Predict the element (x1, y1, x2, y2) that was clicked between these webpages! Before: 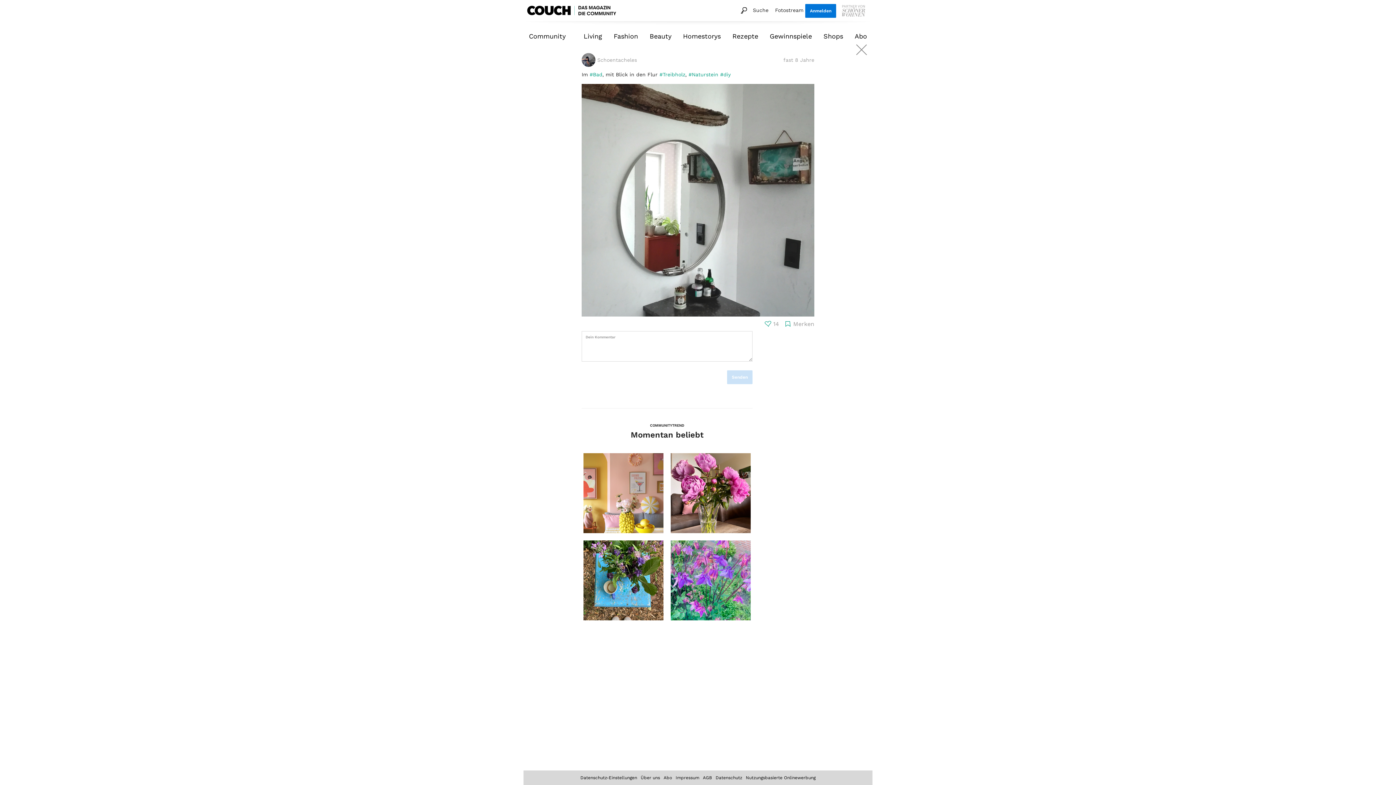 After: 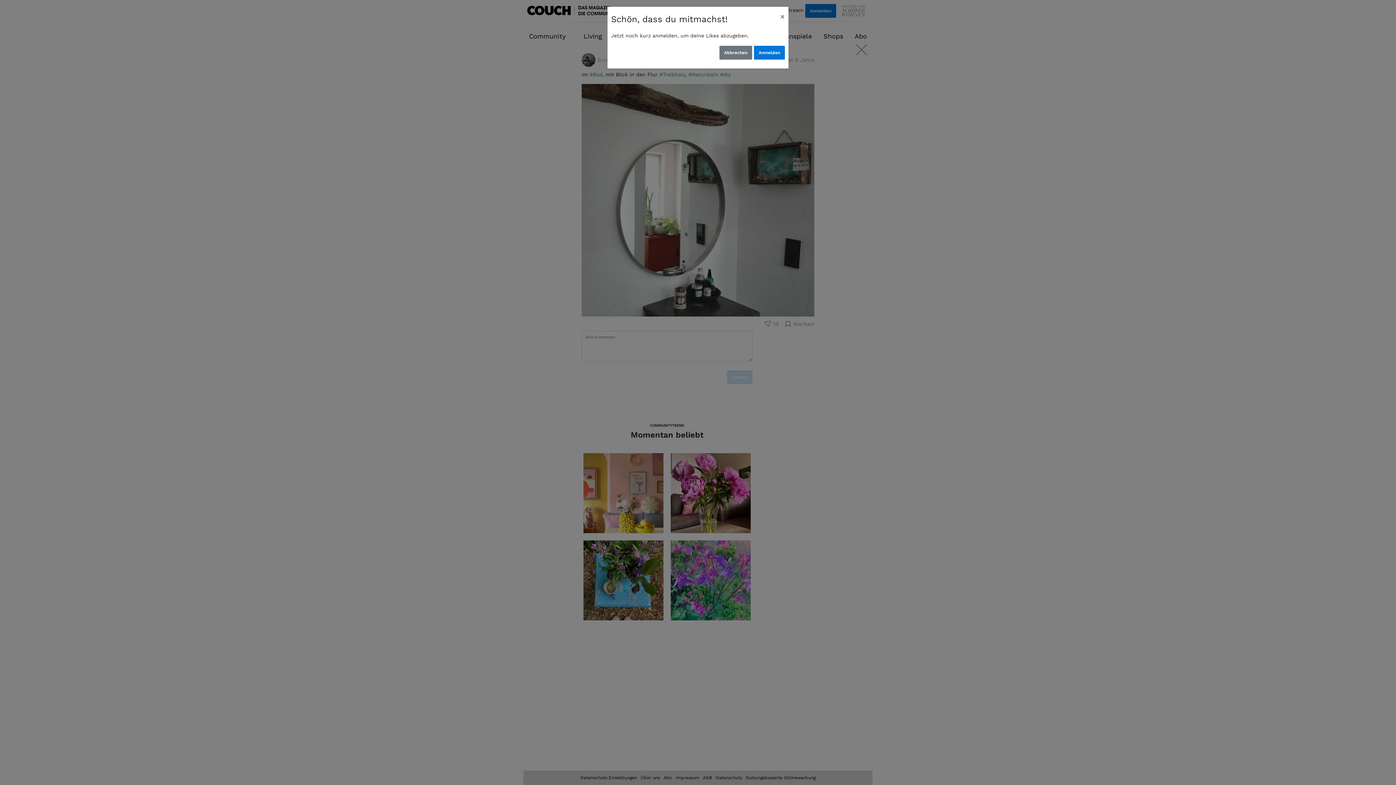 Action: label: 14 bbox: (764, 320, 779, 327)